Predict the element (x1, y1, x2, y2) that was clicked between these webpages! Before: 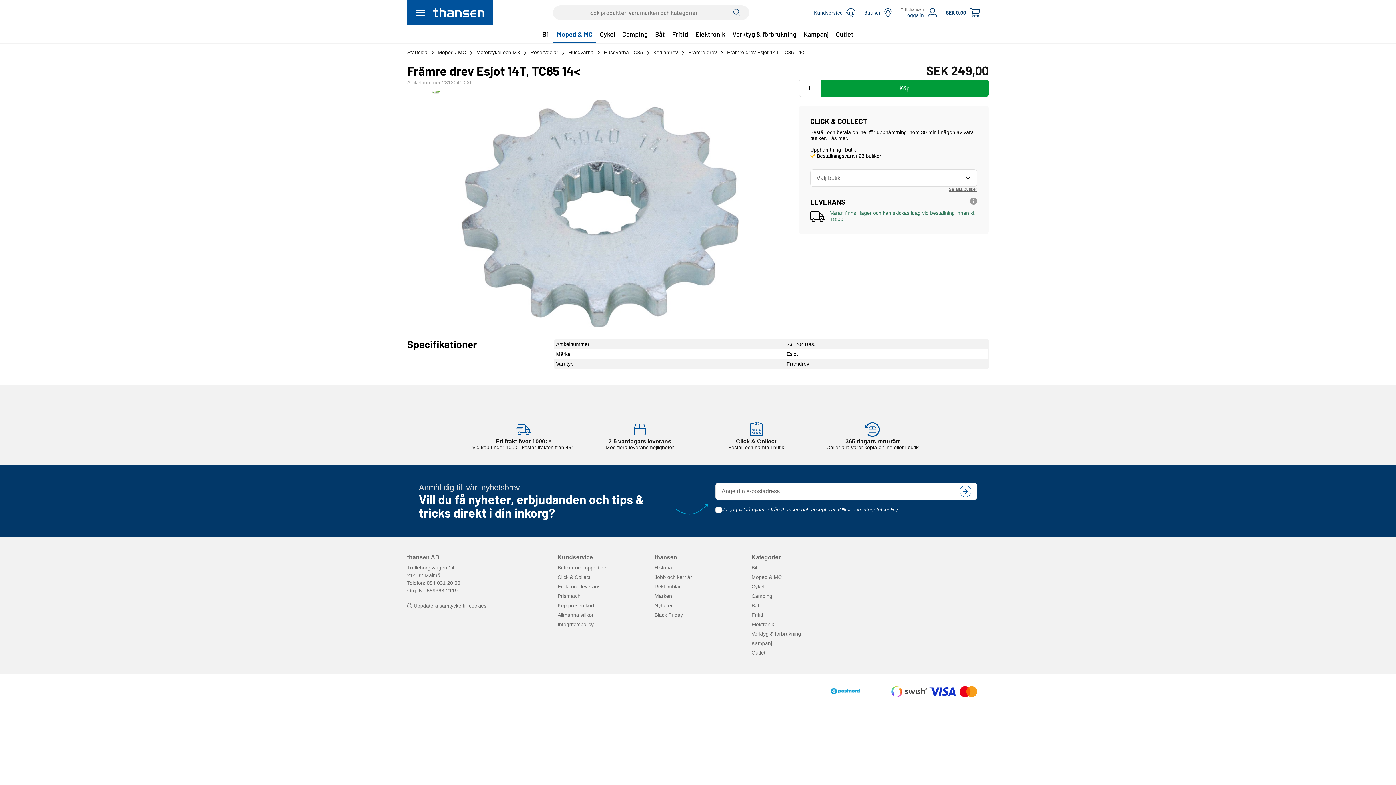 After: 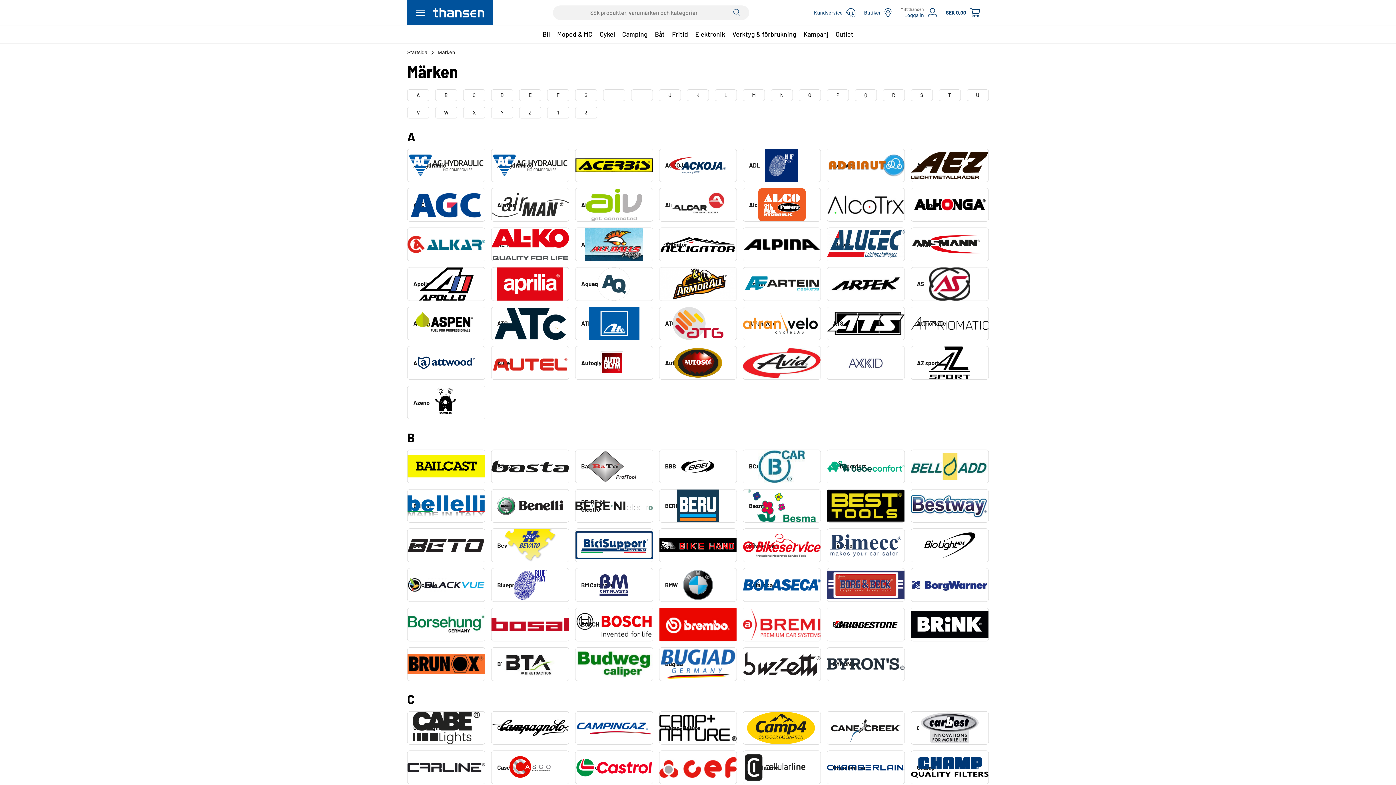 Action: bbox: (654, 593, 672, 599) label: Märken